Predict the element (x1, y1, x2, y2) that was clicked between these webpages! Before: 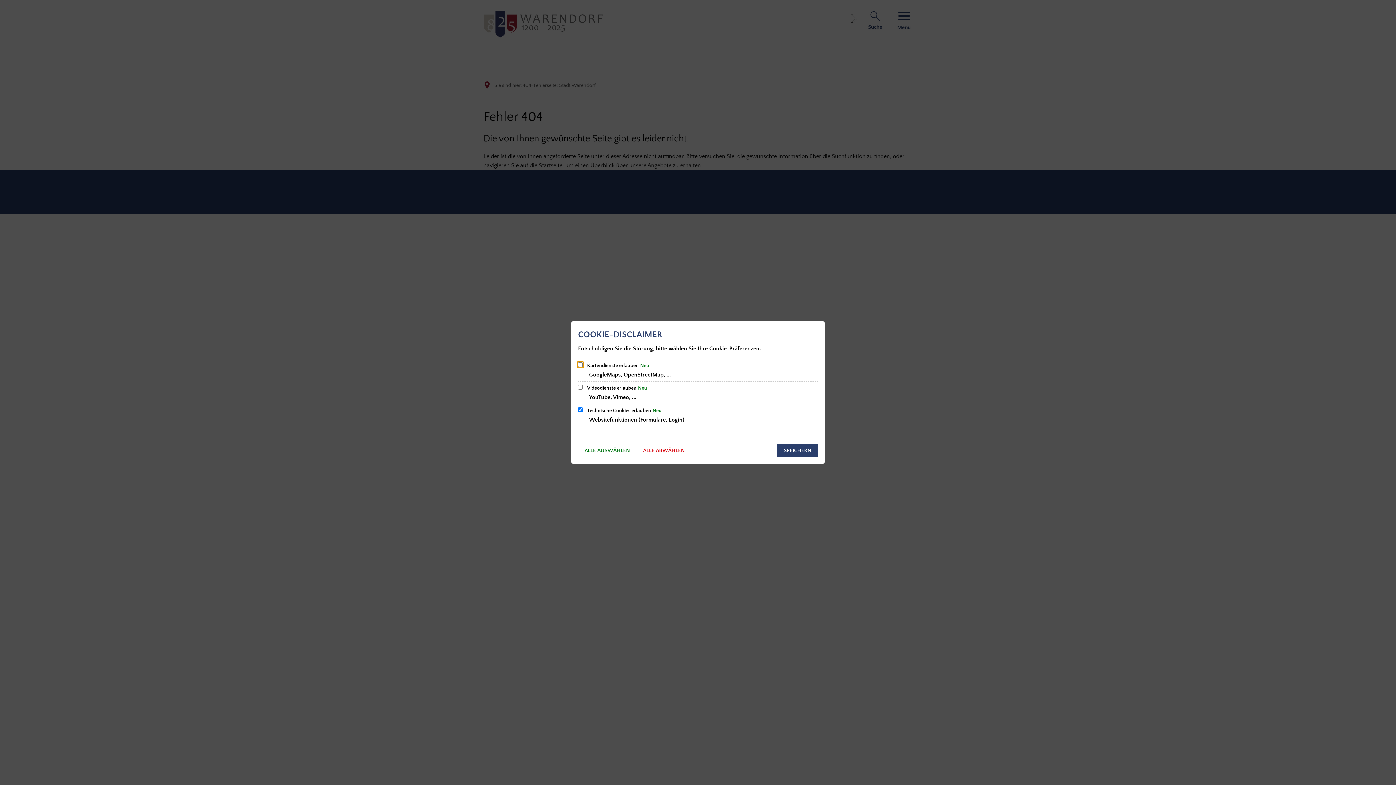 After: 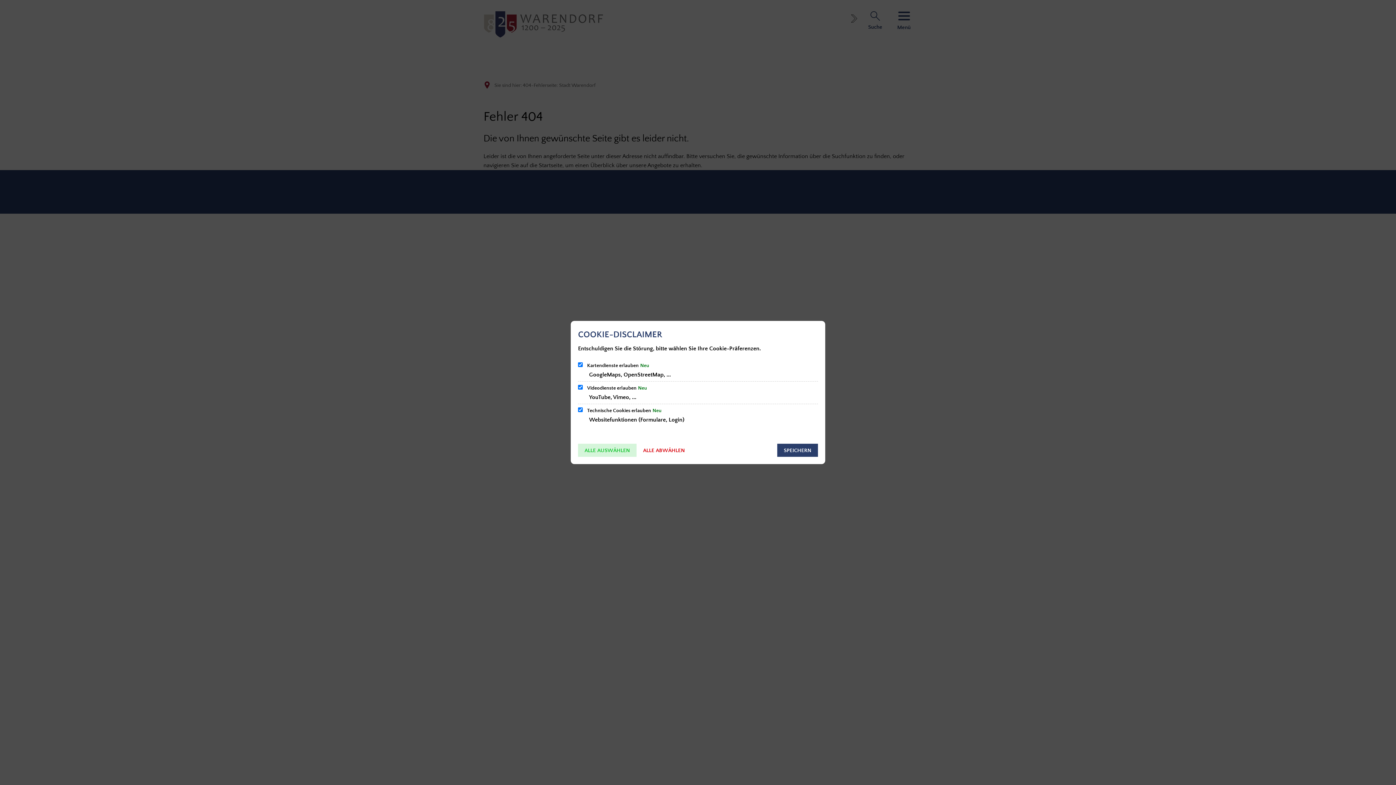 Action: bbox: (578, 444, 636, 457) label: ALLE AUSWÄHLEN